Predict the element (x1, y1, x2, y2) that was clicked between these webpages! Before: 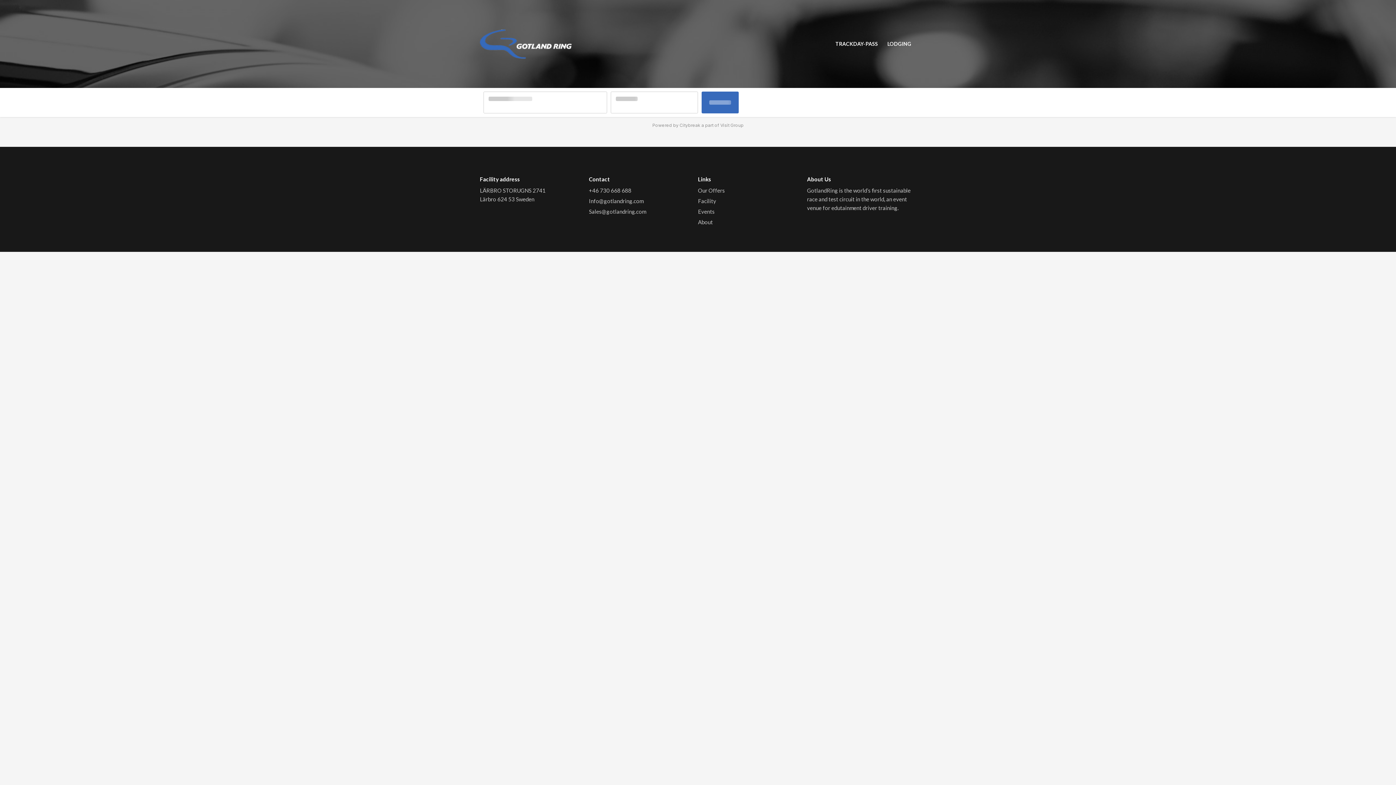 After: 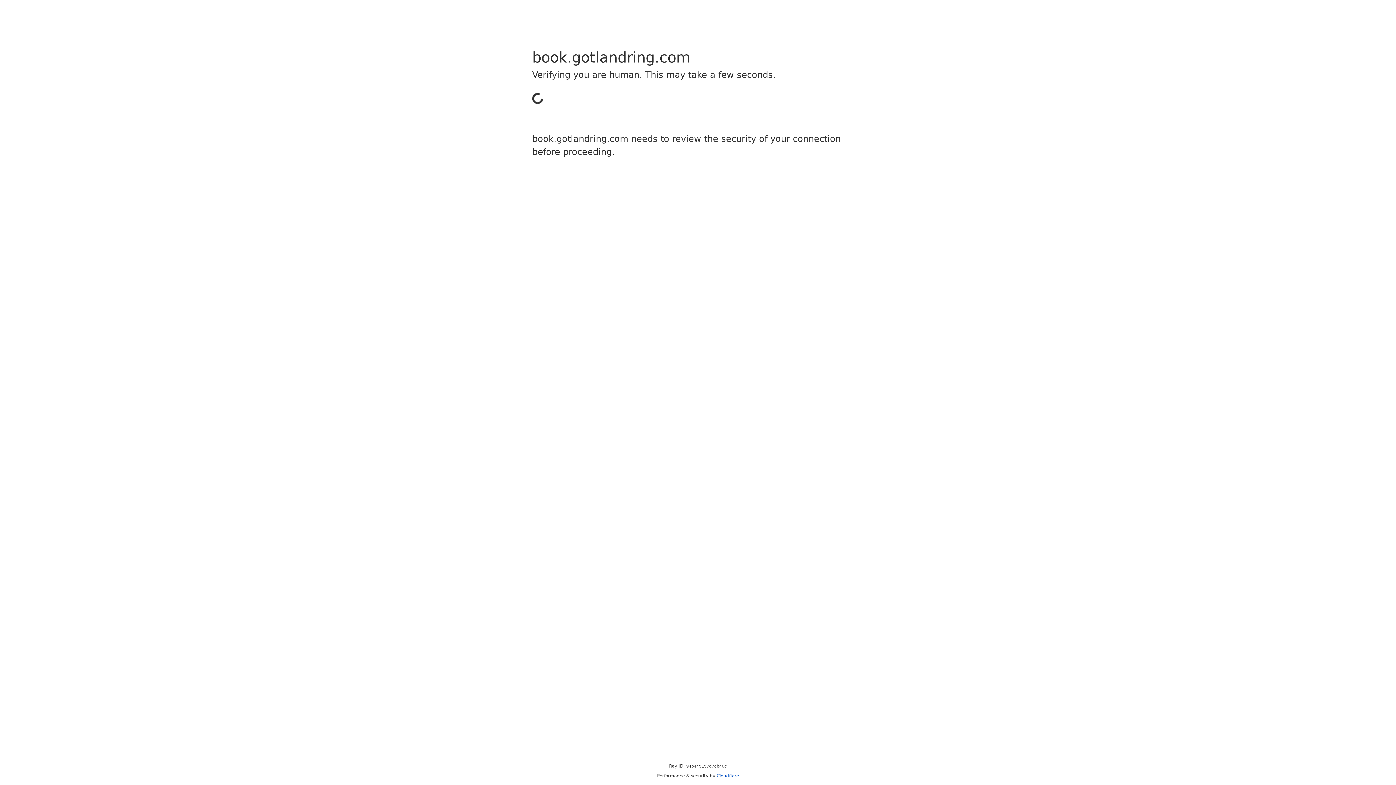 Action: bbox: (882, 38, 916, 49) label: LODGING